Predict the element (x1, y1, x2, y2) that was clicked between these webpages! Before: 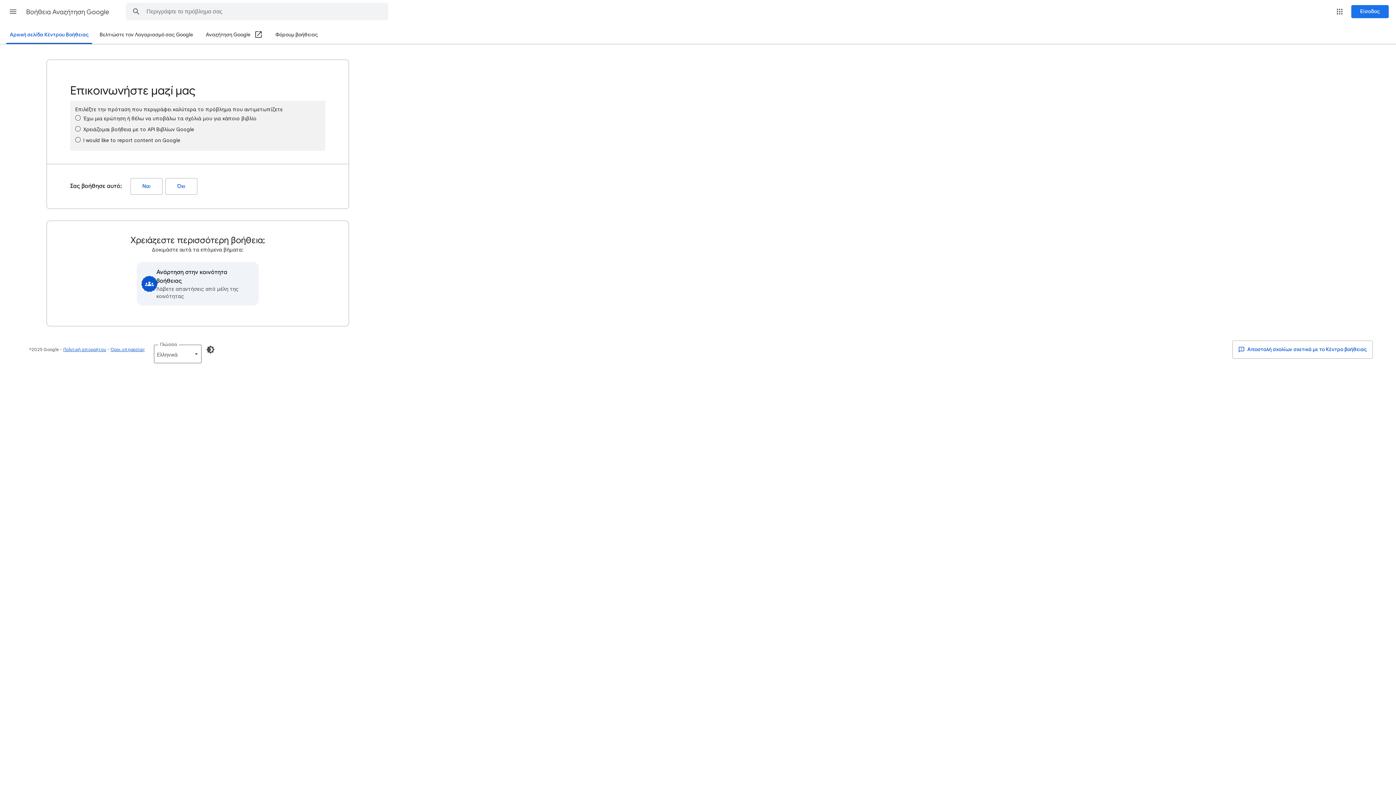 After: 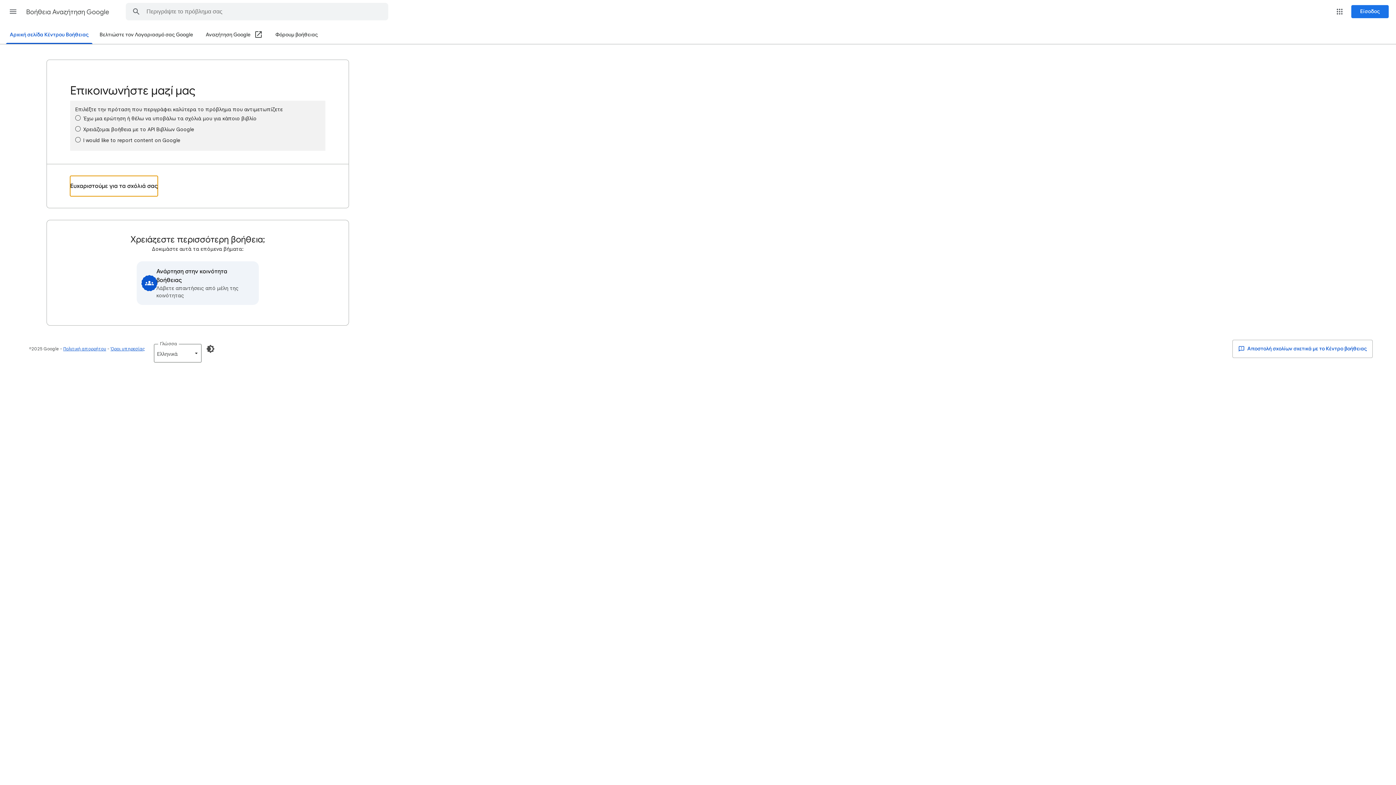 Action: label: Ναι (Σας βοήθησε αυτό;) bbox: (130, 178, 162, 194)